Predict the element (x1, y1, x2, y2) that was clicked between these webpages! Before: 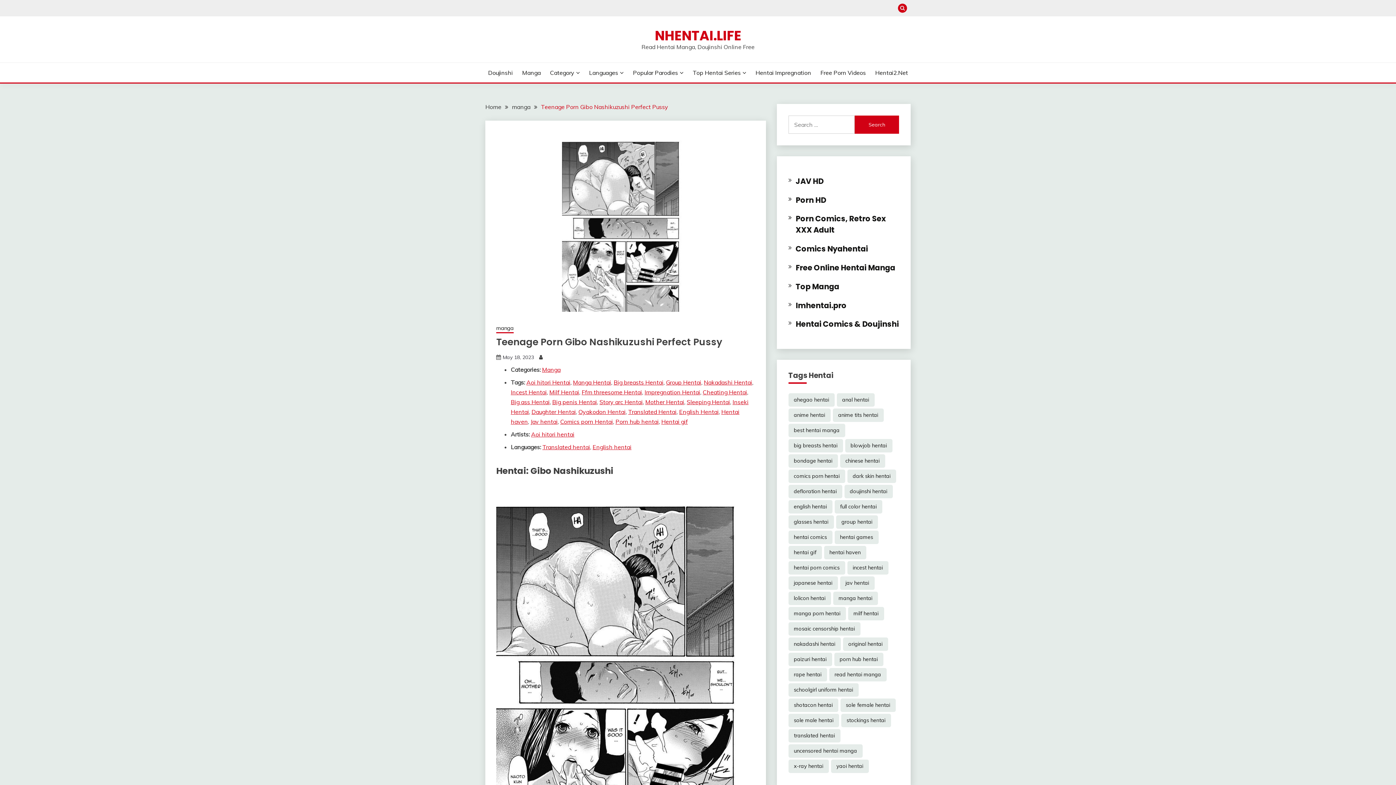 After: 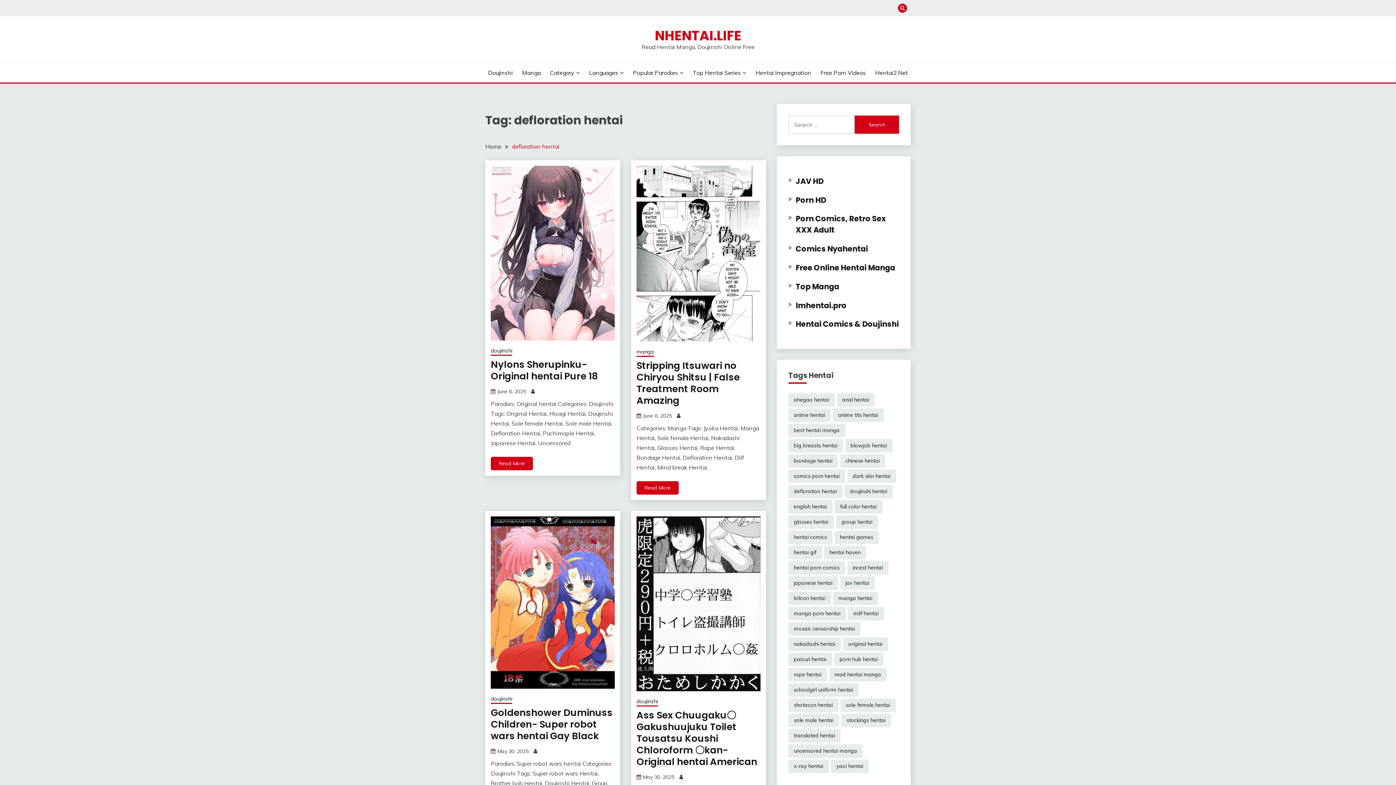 Action: bbox: (788, 485, 842, 498) label: defloration hentai (5,998 items)